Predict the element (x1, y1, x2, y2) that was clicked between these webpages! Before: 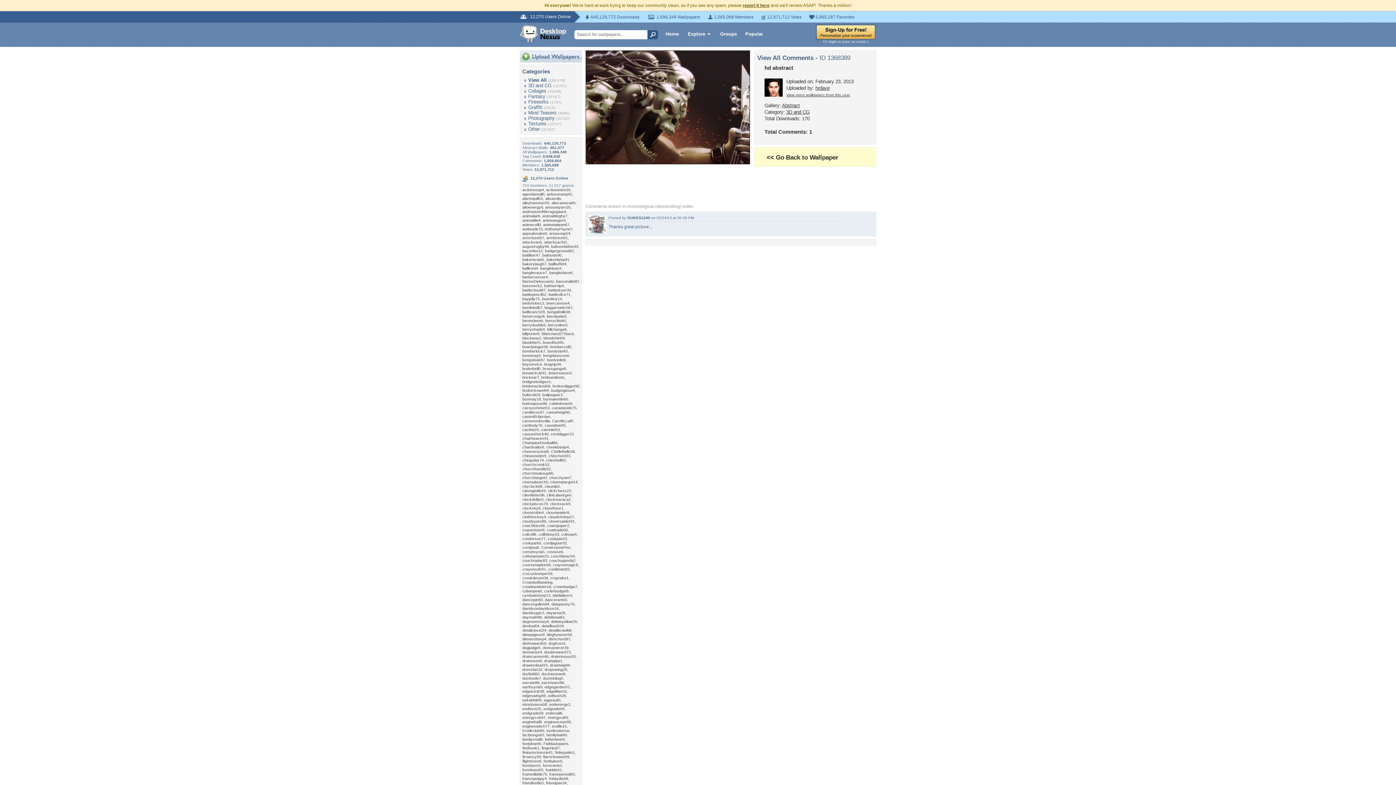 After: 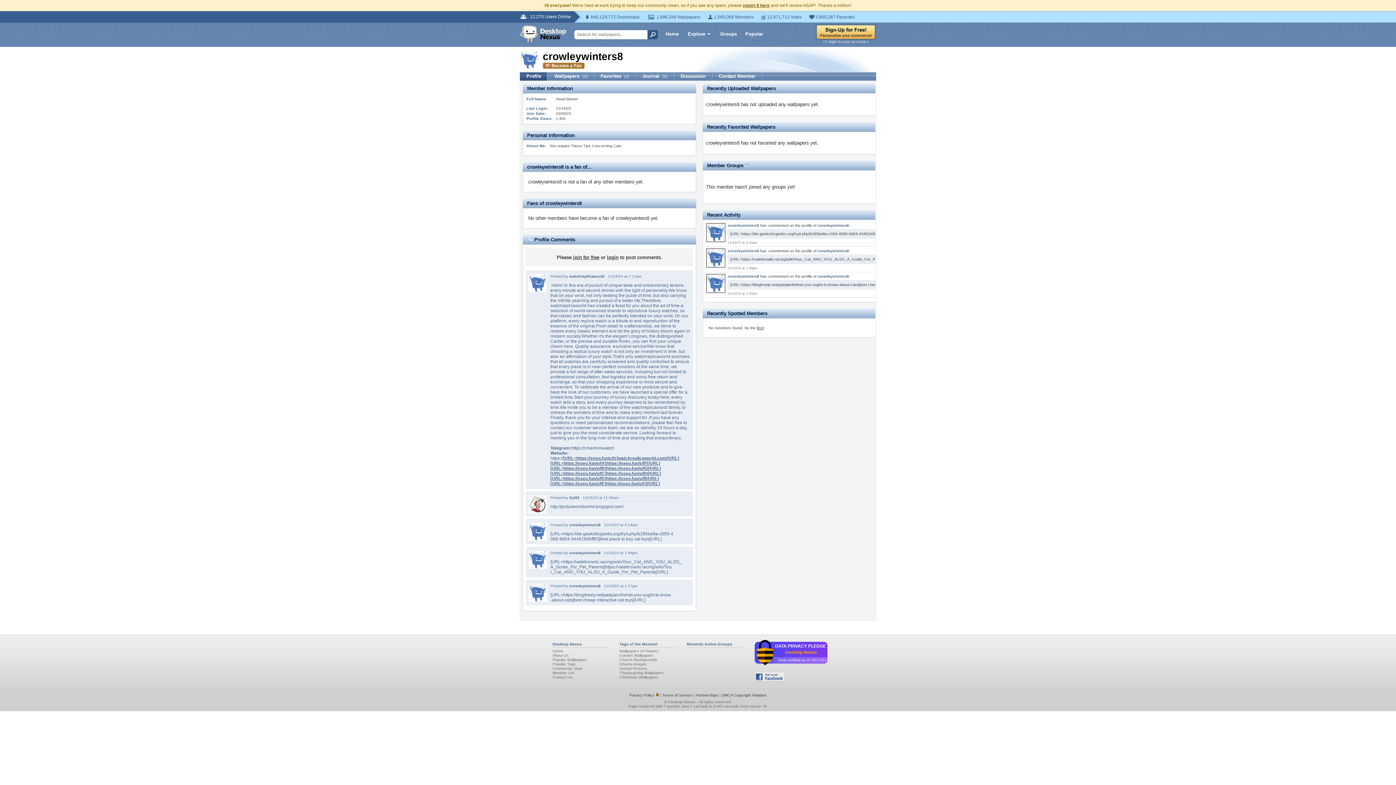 Action: label: crowleywinters8 bbox: (522, 584, 551, 589)